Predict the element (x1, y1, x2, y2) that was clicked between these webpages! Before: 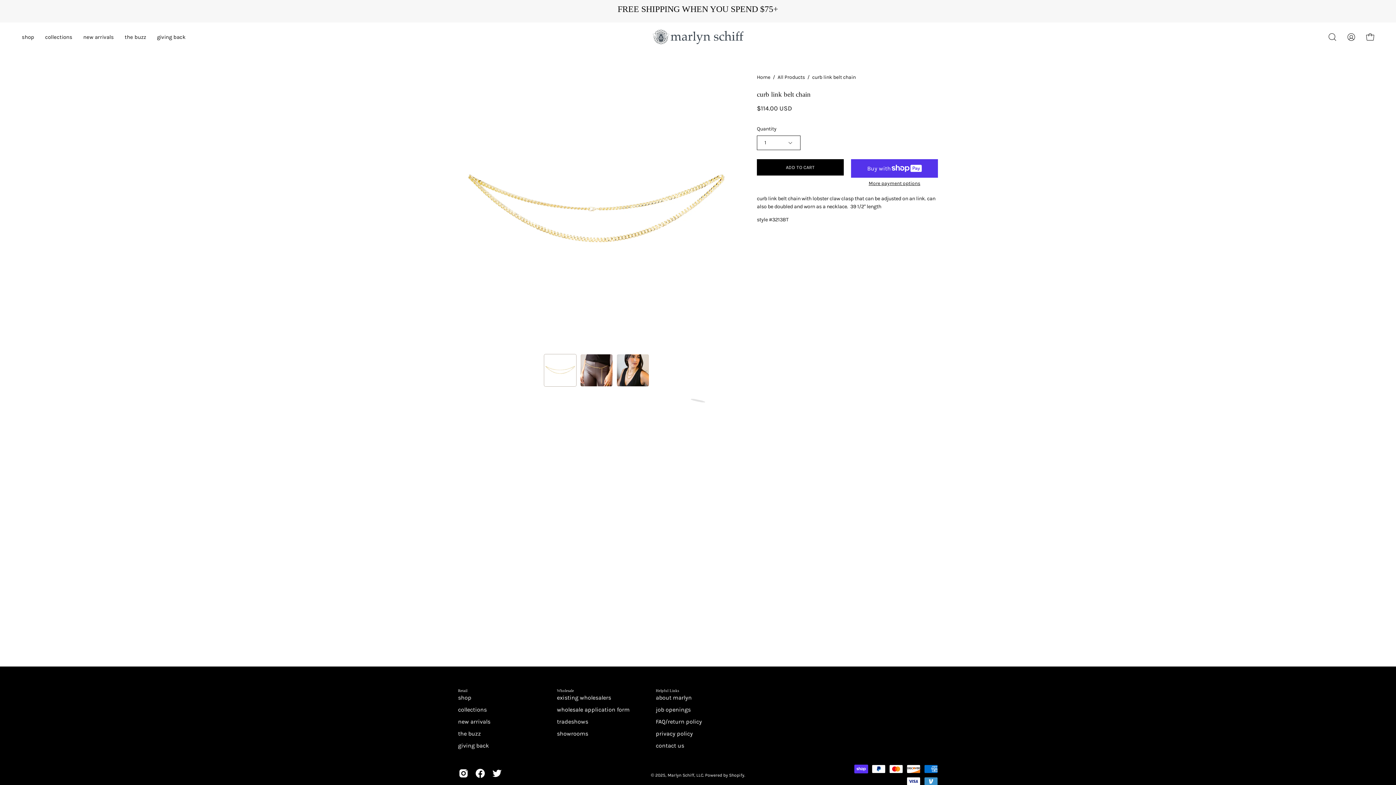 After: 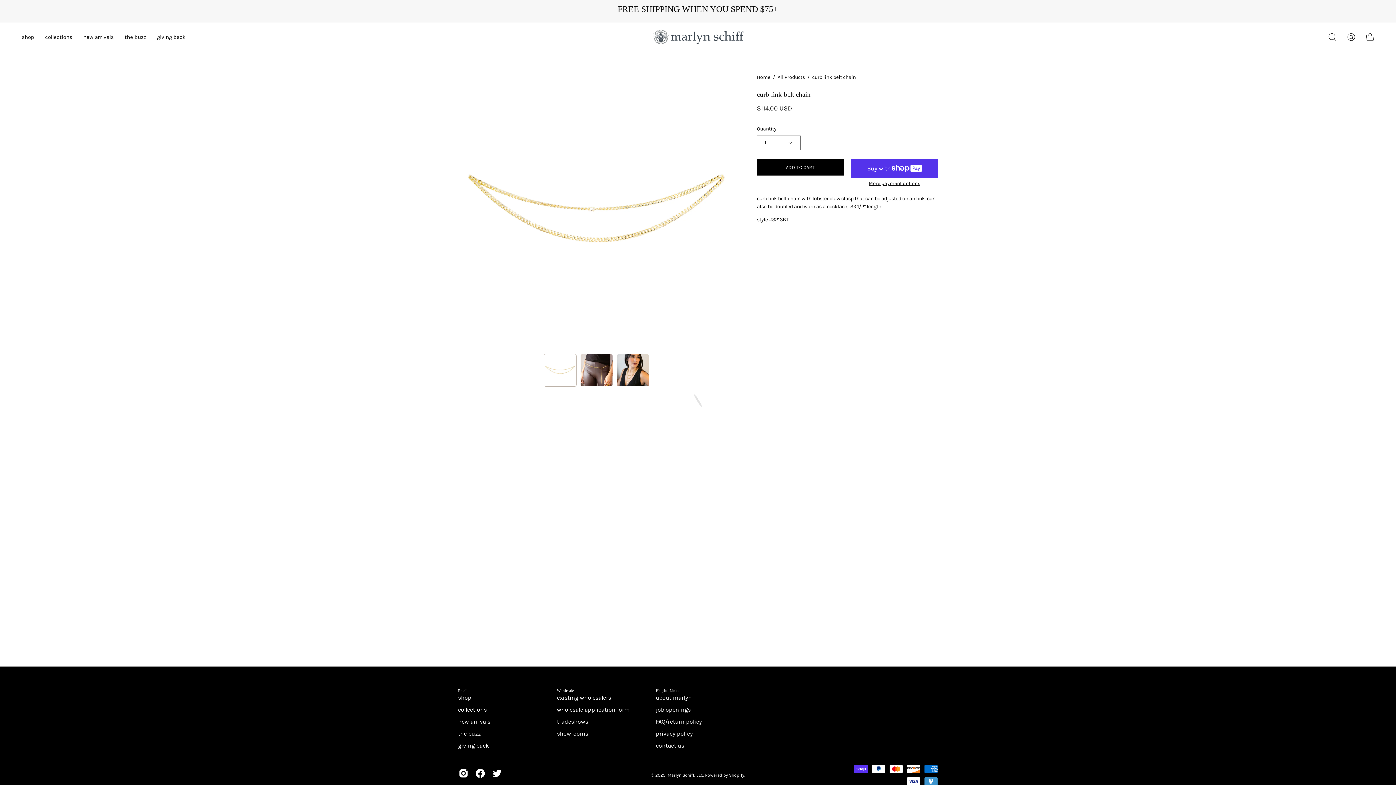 Action: bbox: (557, 688, 574, 693) label: Wholesale